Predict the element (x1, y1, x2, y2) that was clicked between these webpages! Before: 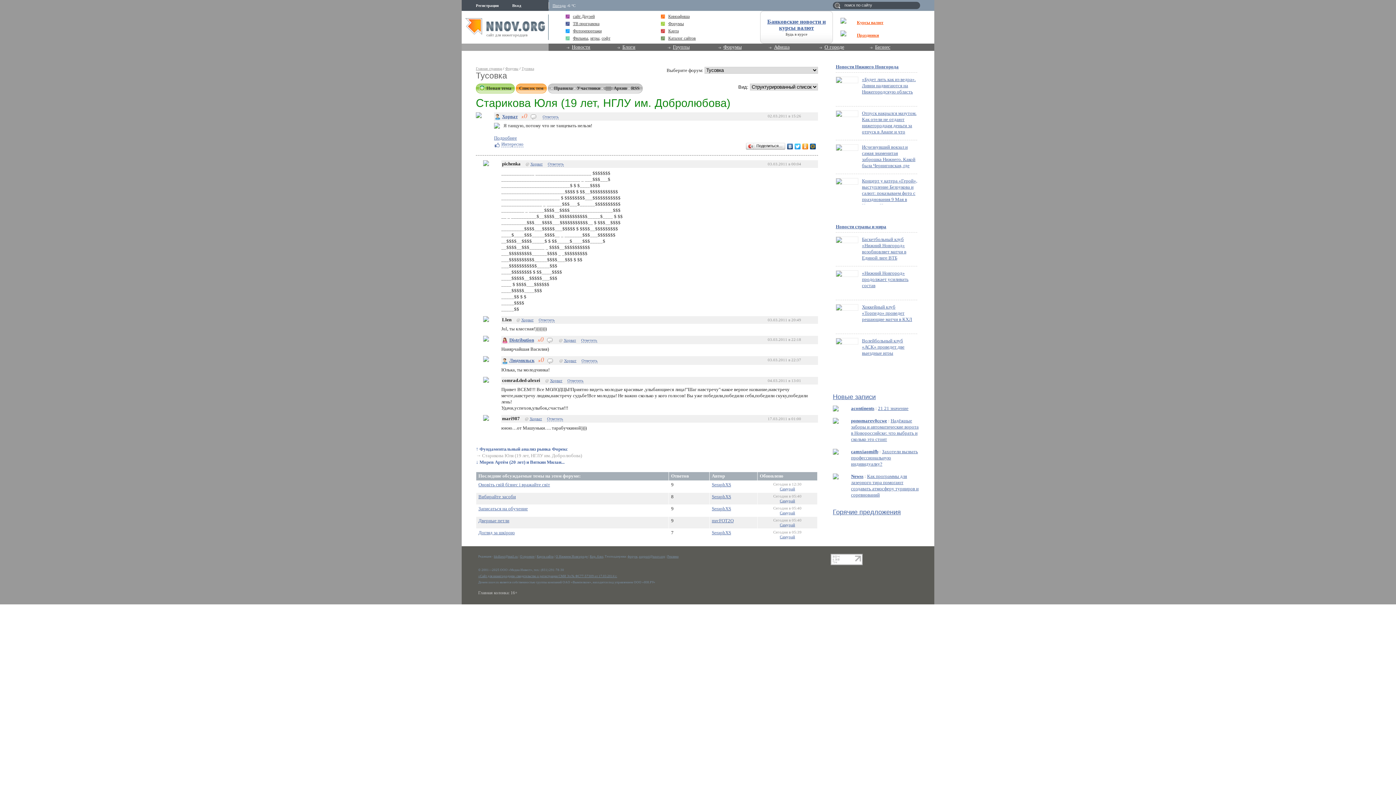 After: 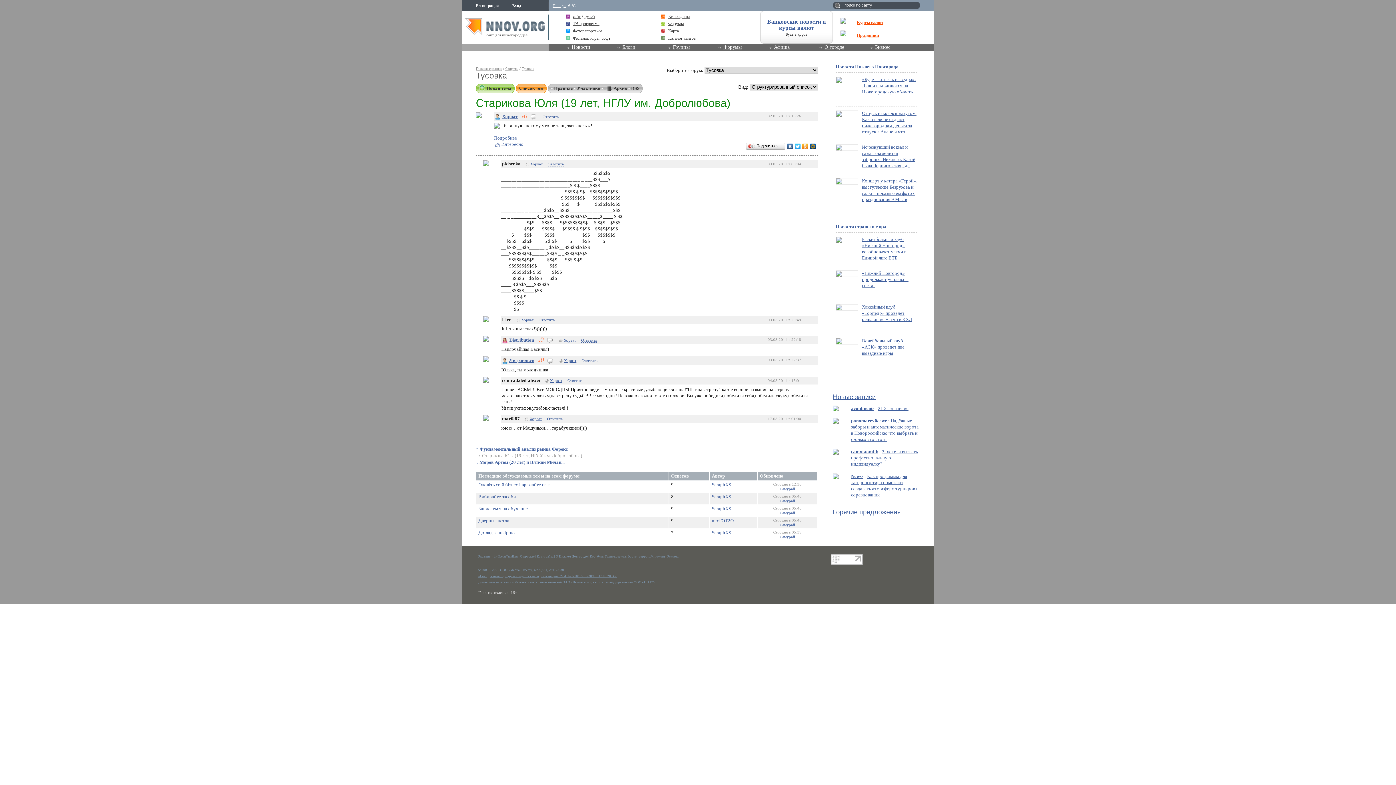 Action: label: Банковские новости и курсы валют bbox: (764, 18, 829, 30)